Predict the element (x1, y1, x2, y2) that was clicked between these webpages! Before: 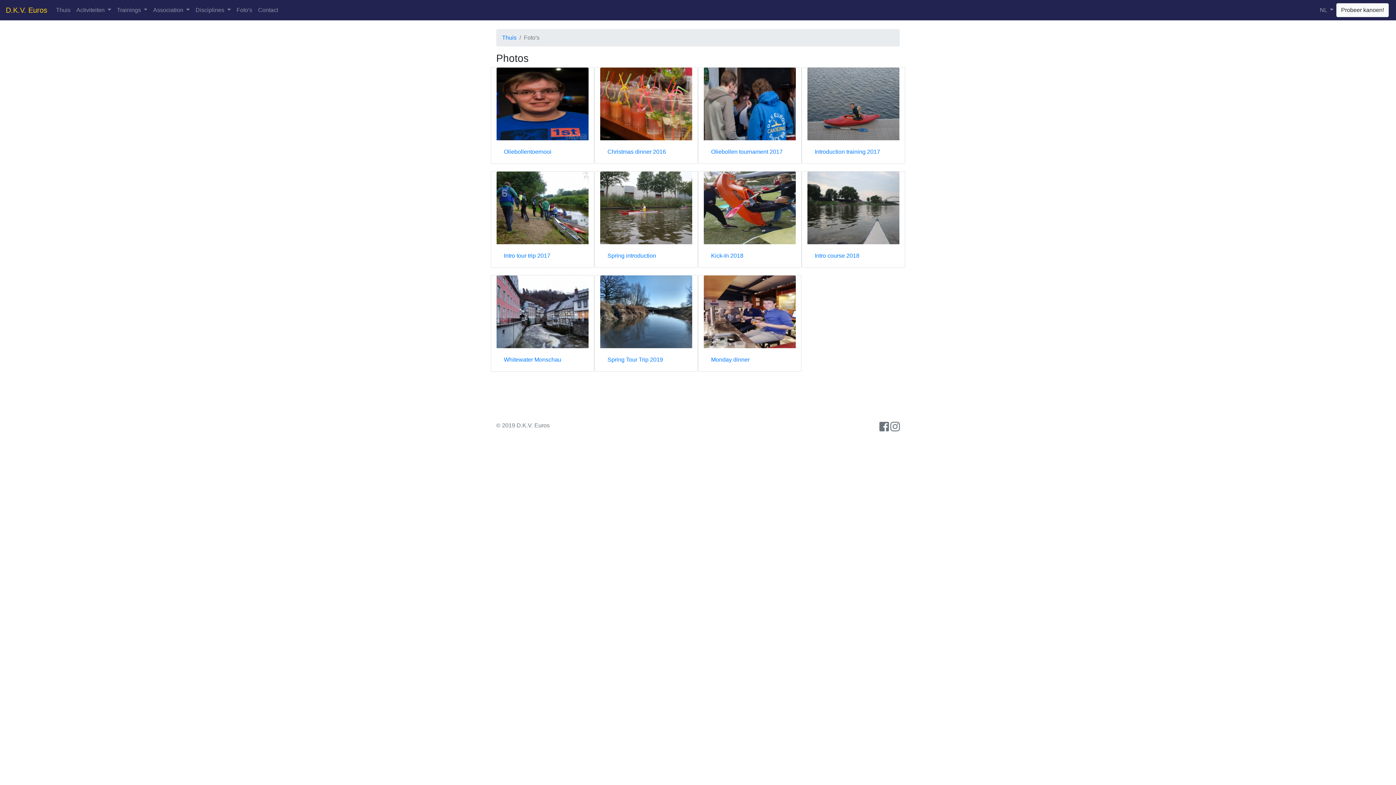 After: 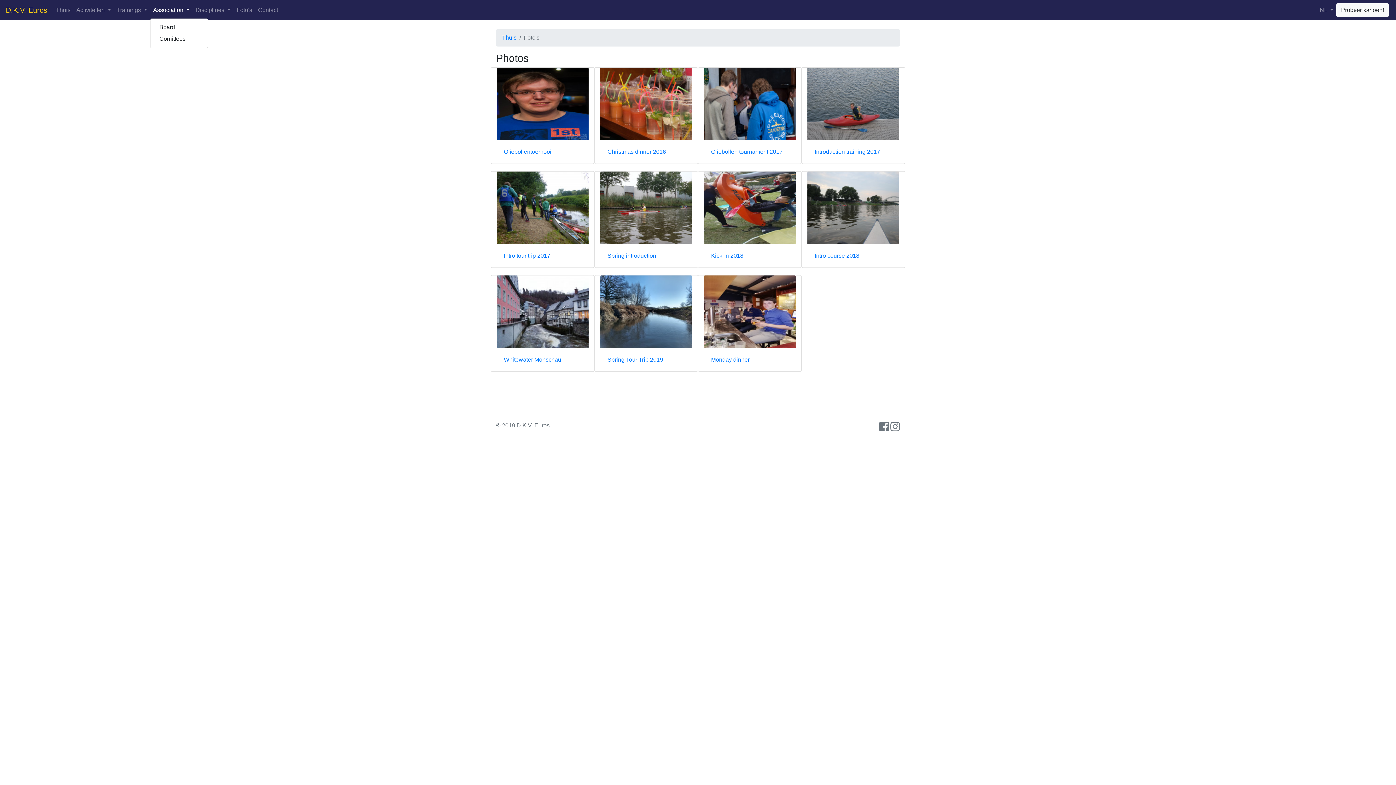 Action: bbox: (150, 2, 192, 17) label: Association 